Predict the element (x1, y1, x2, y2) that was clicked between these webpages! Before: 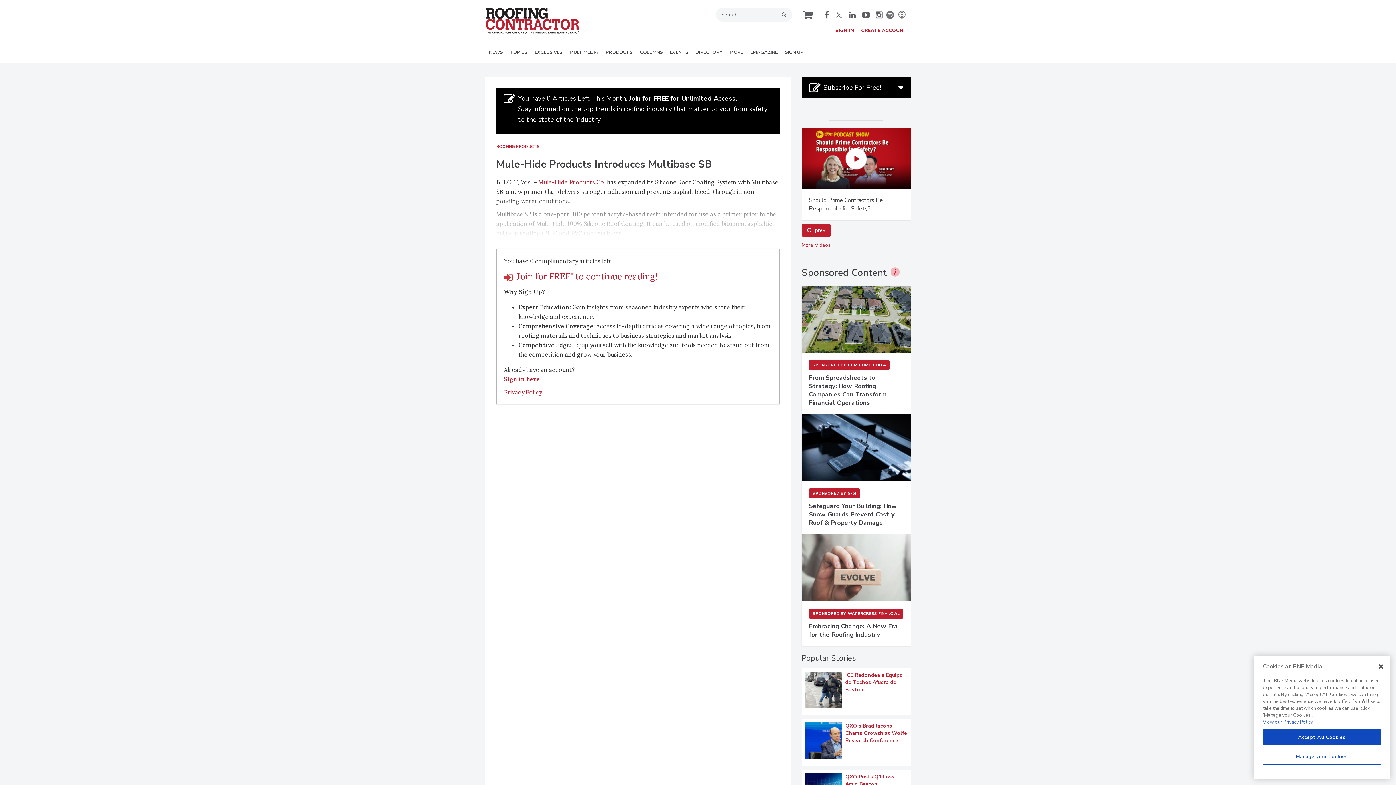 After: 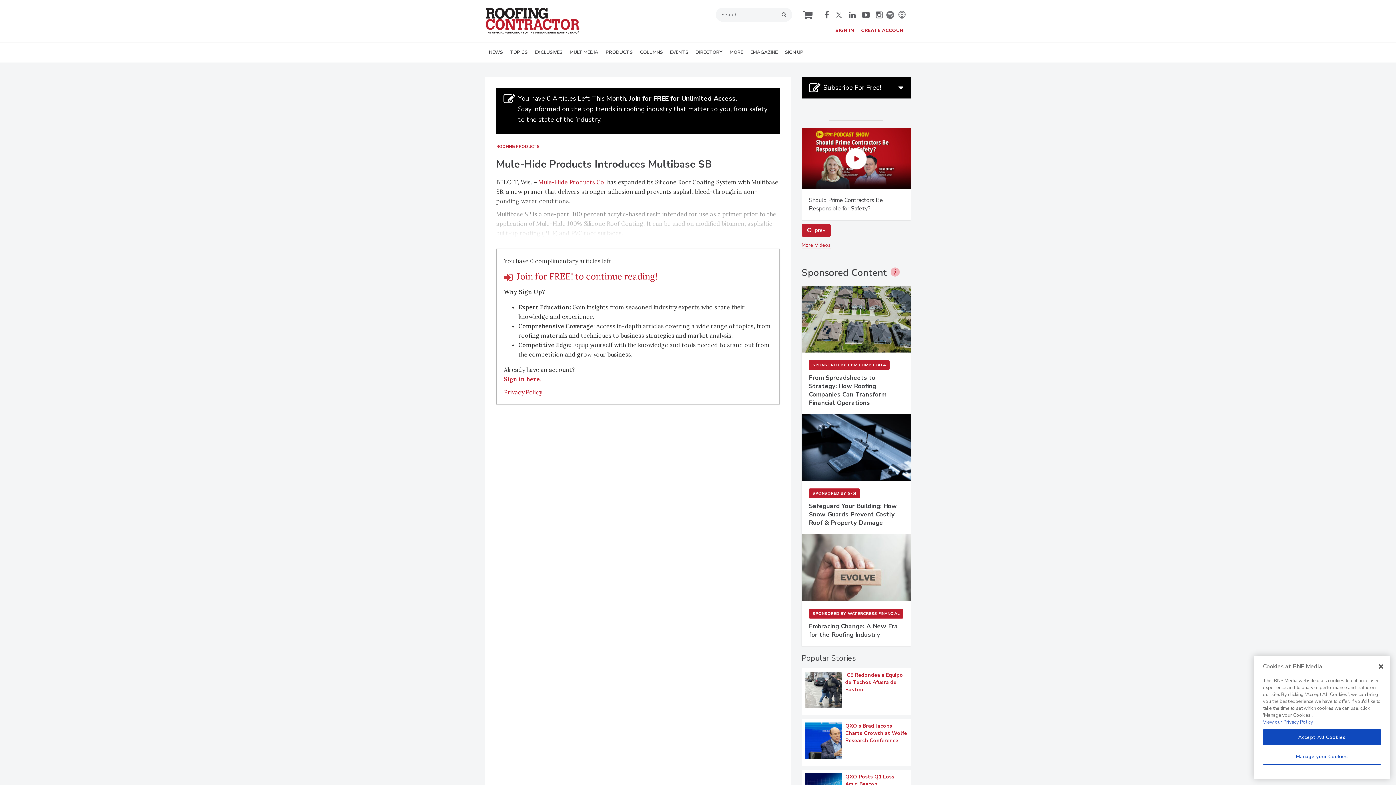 Action: bbox: (885, 10, 895, 18)